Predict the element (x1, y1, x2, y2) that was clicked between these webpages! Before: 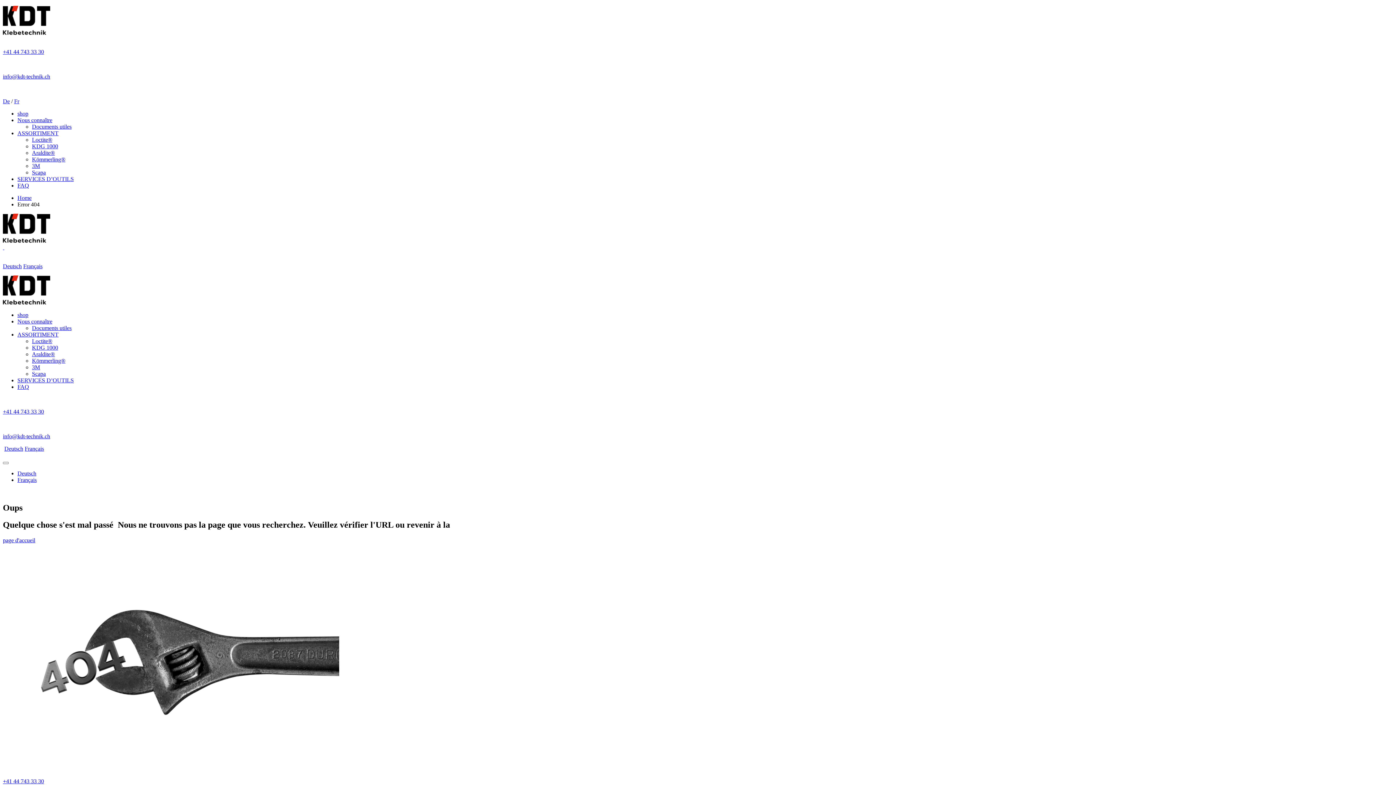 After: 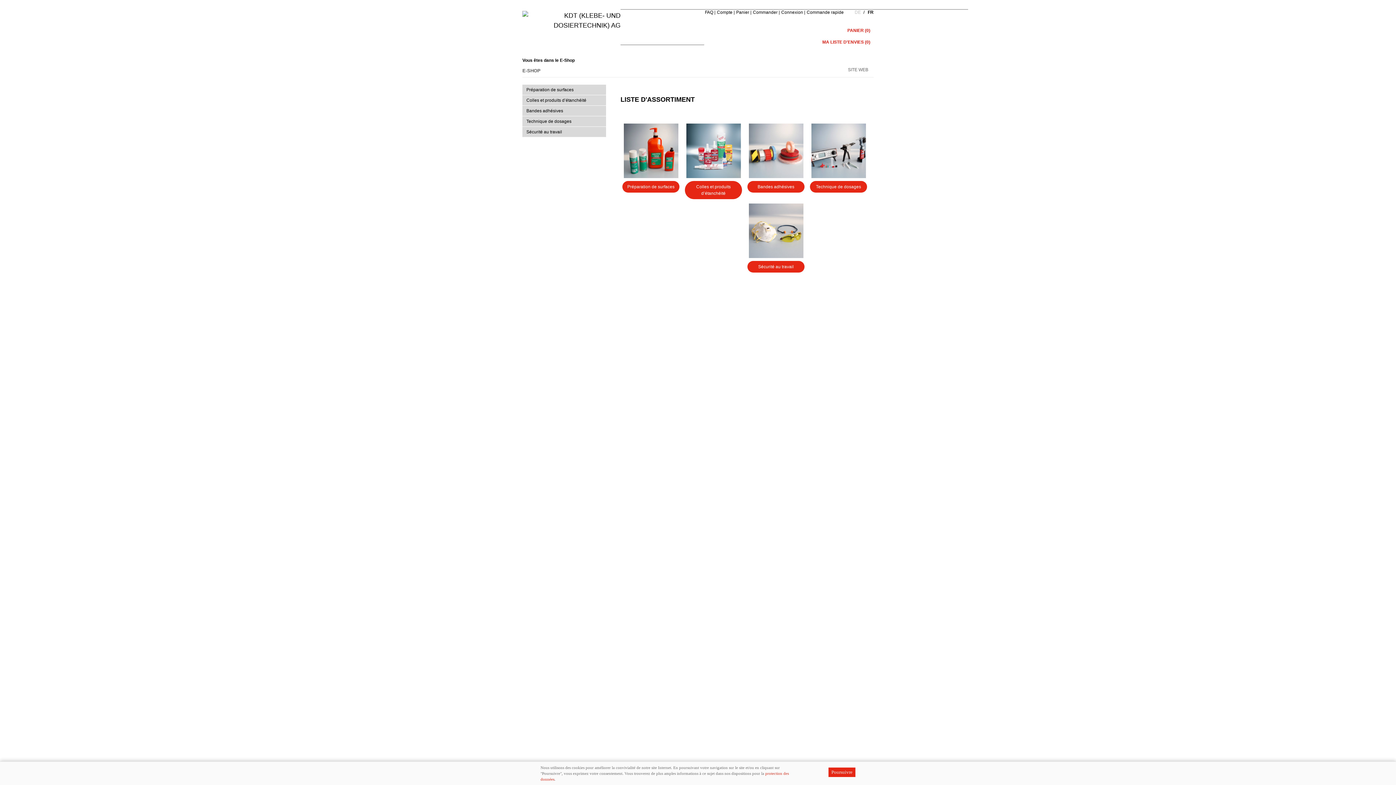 Action: bbox: (17, 110, 28, 116) label: shop